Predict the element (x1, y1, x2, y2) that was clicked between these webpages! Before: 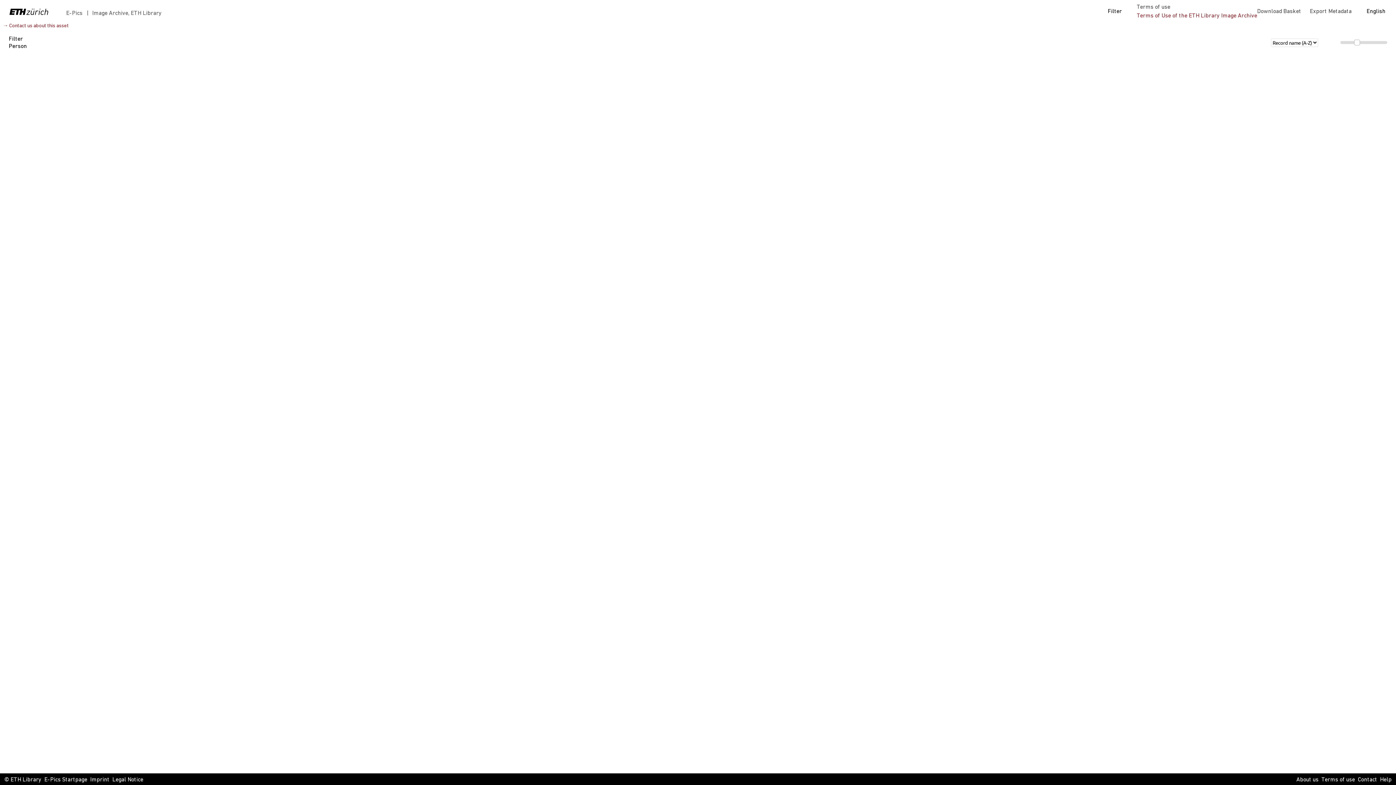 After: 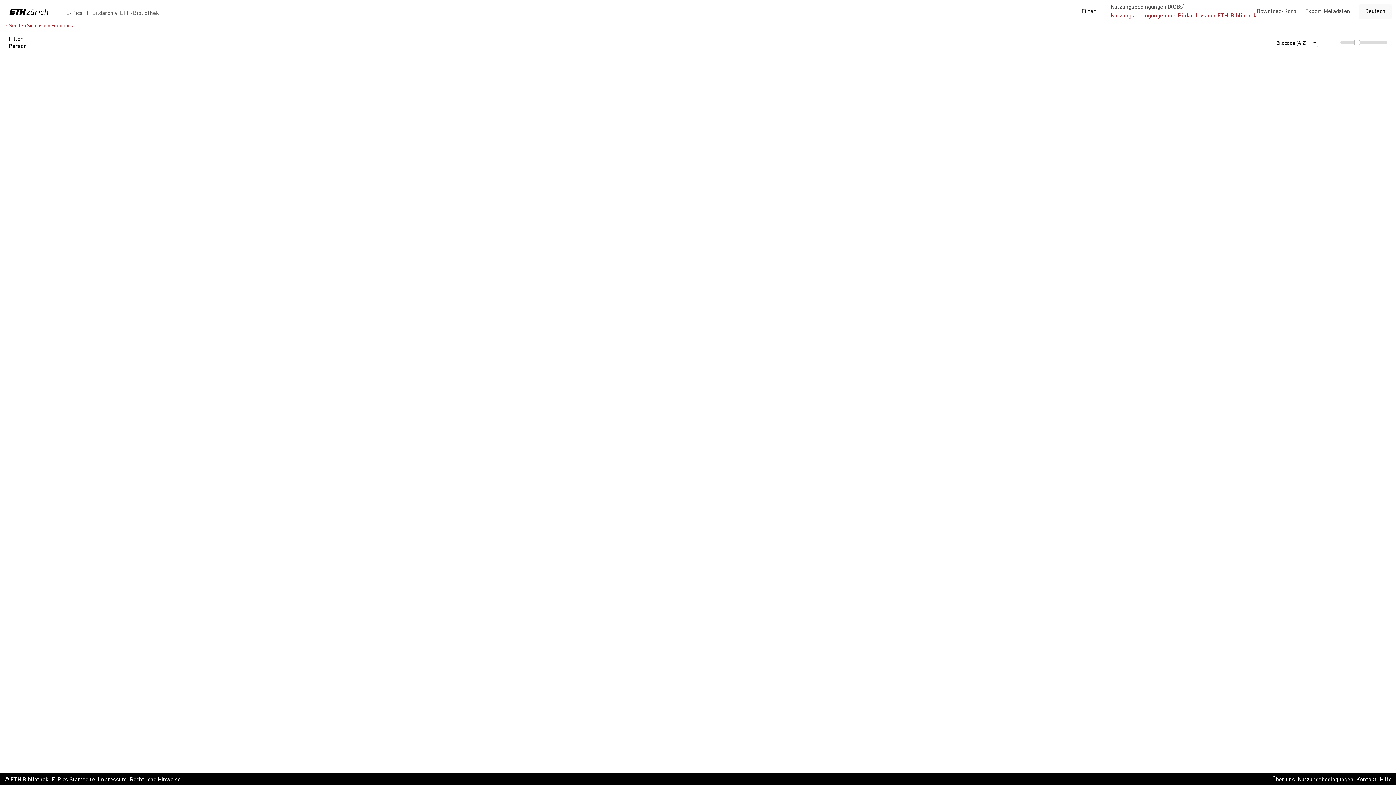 Action: label: English bbox: (1360, 4, 1392, 18)